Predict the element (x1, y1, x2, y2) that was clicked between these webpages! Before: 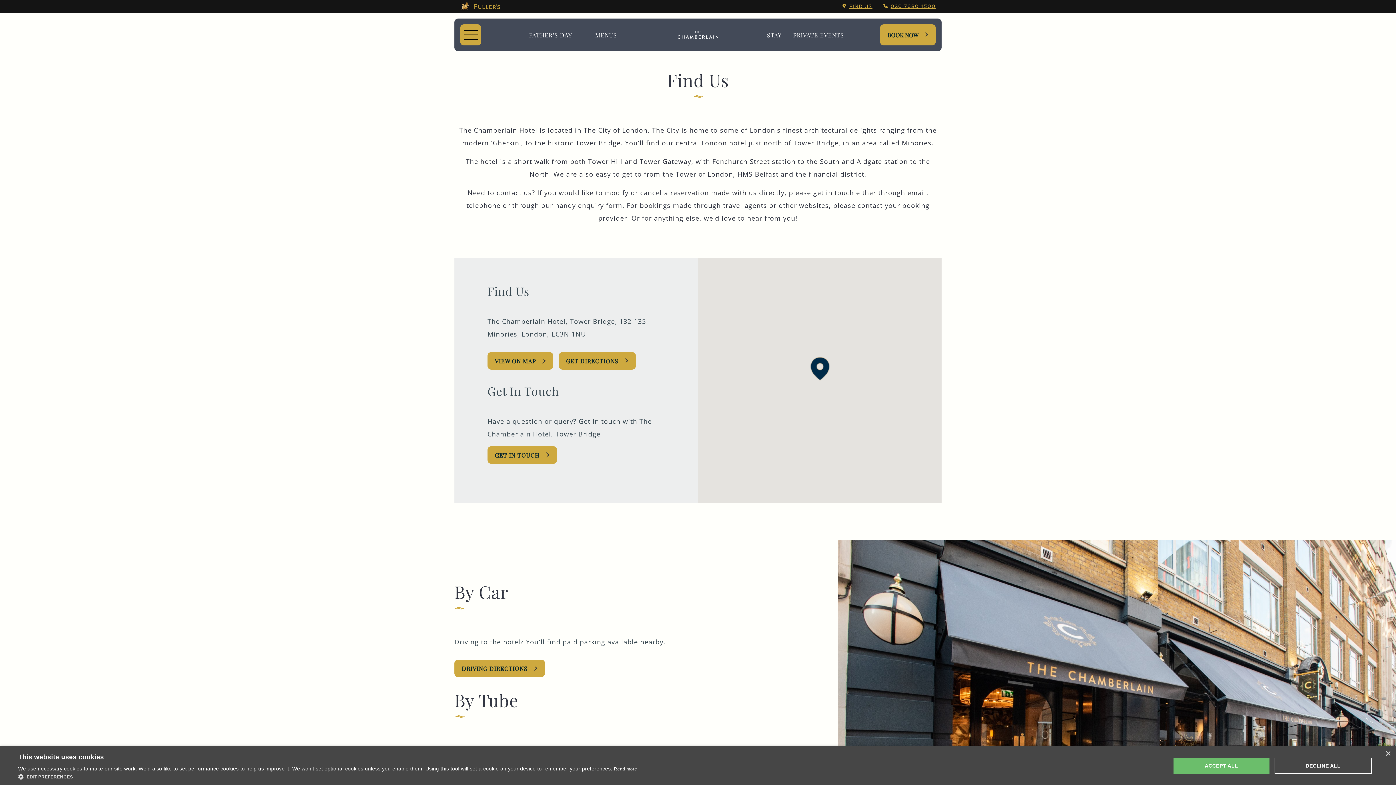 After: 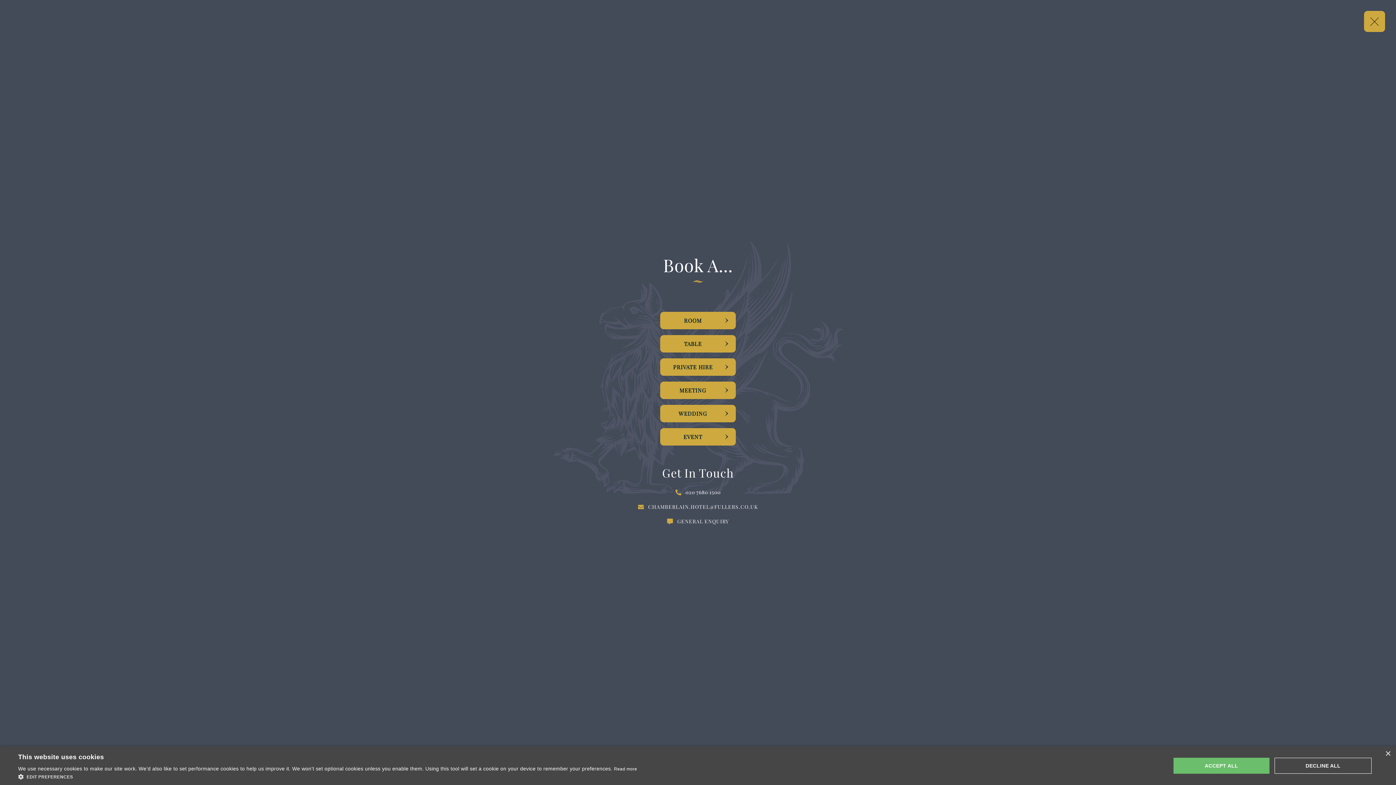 Action: label: BOOK NOW bbox: (880, 24, 936, 45)